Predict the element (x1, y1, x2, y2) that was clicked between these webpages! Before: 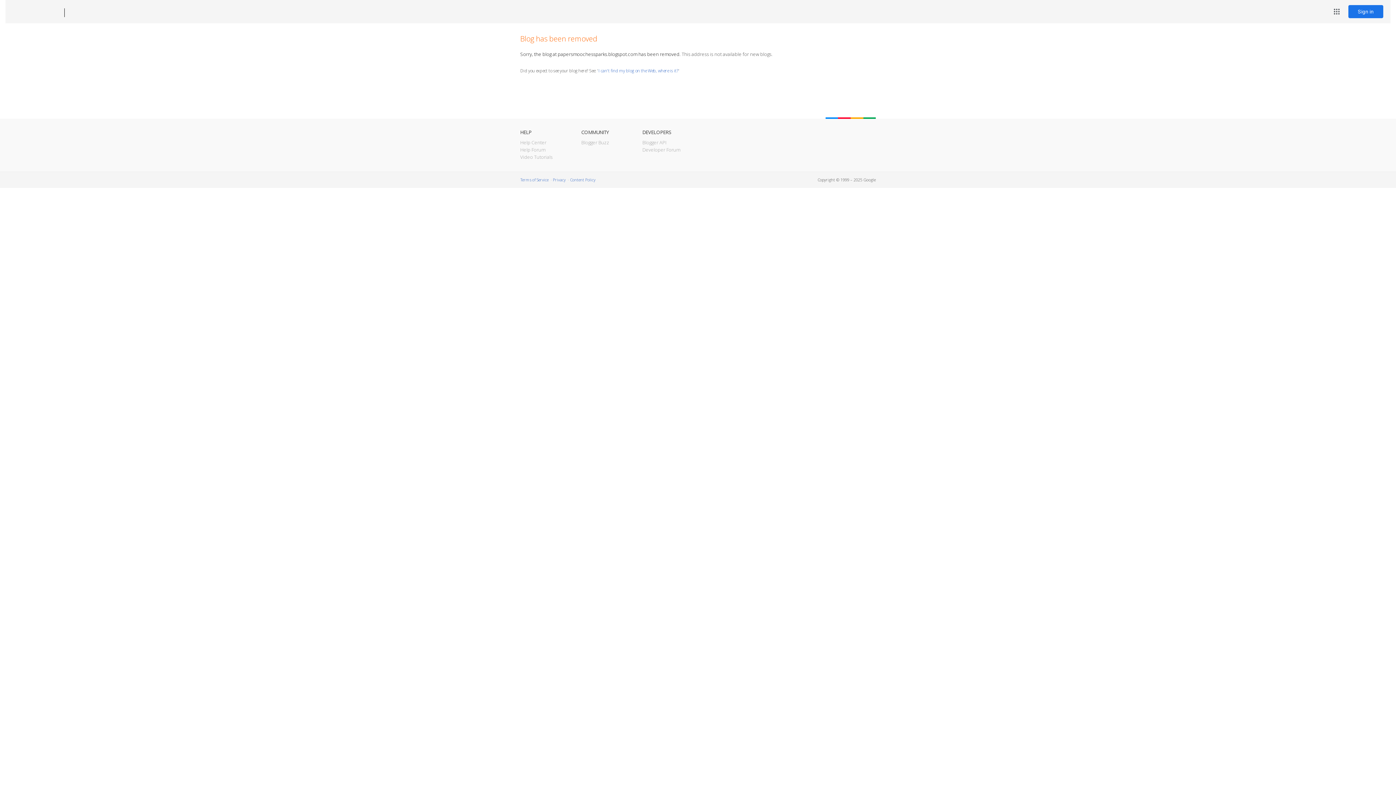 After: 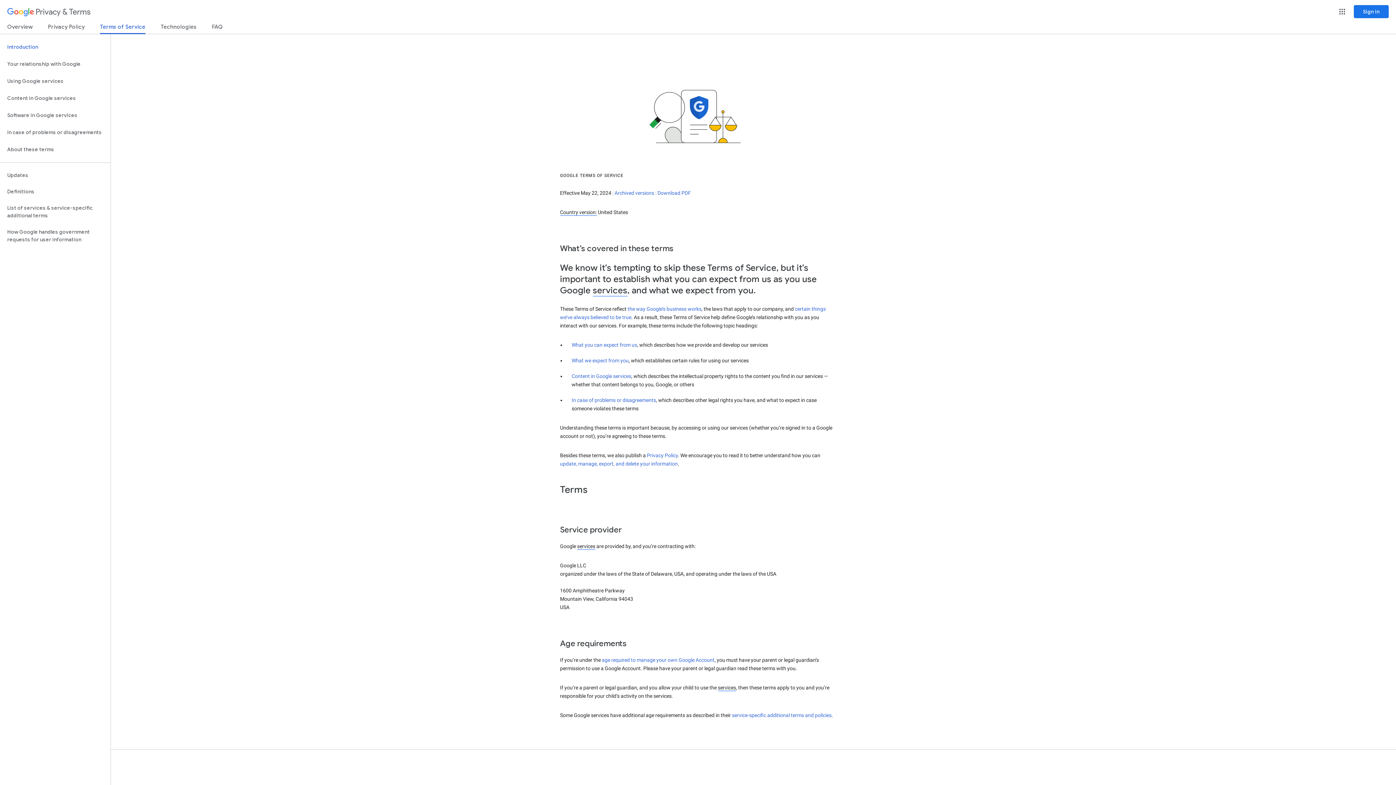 Action: bbox: (520, 177, 548, 182) label: Terms of Service